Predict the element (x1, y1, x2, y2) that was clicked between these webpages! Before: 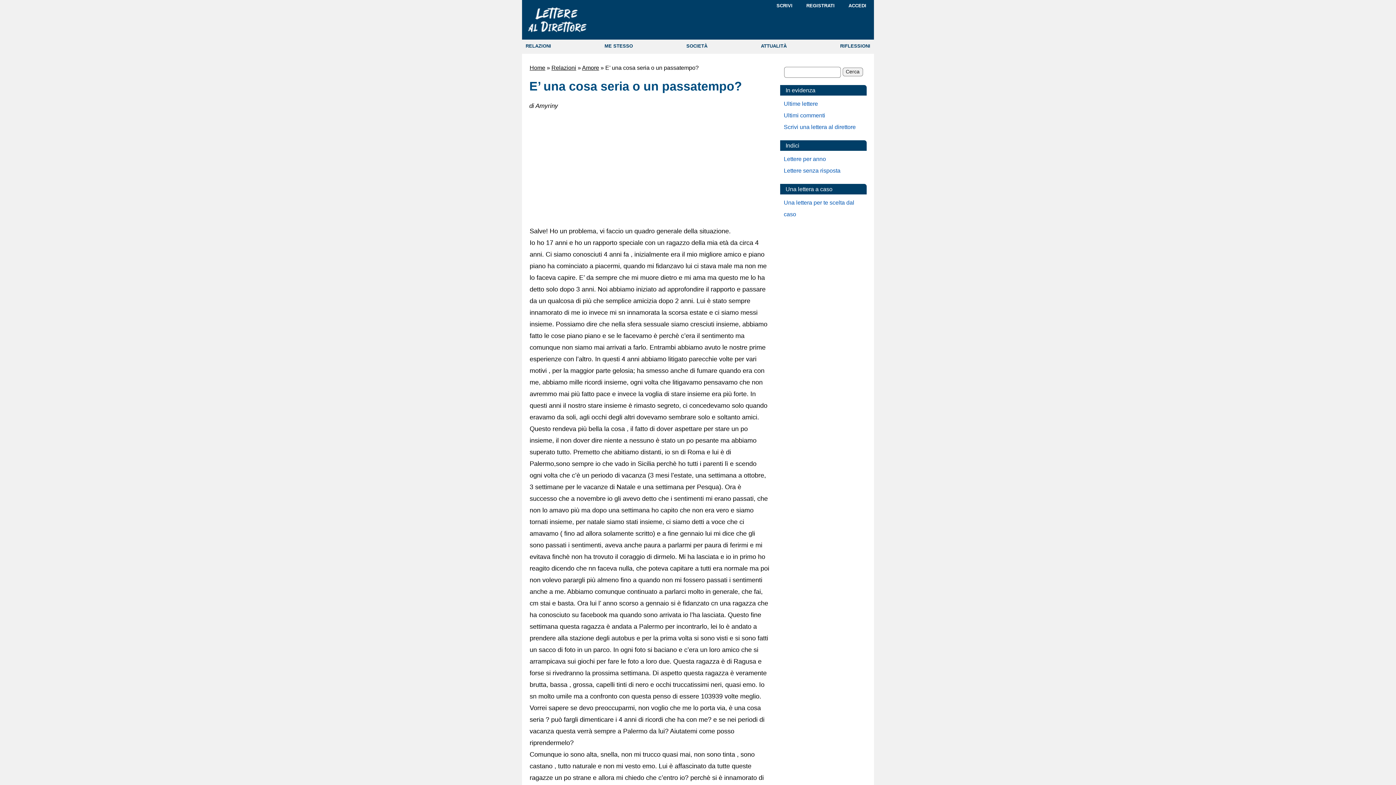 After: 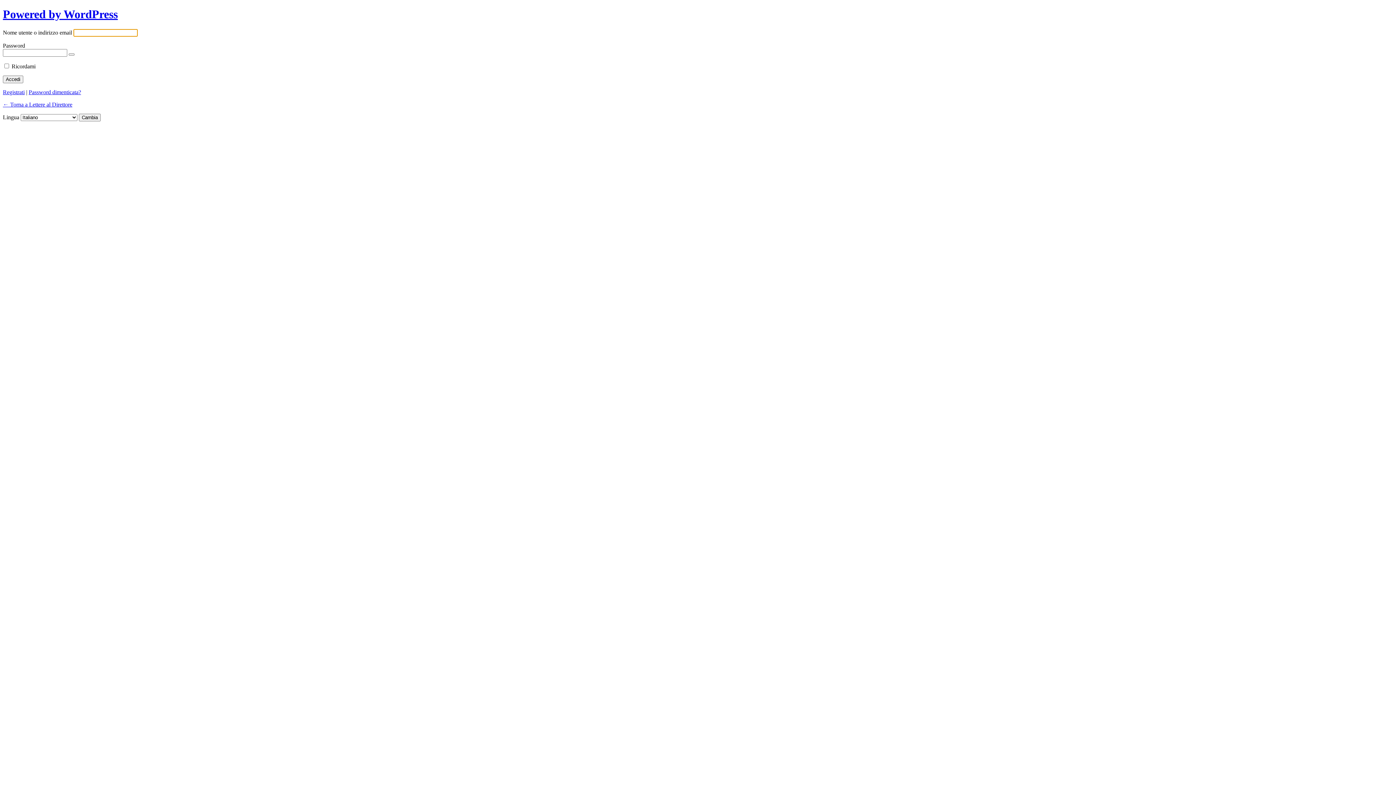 Action: label: ACCEDI bbox: (848, 1, 866, 9)